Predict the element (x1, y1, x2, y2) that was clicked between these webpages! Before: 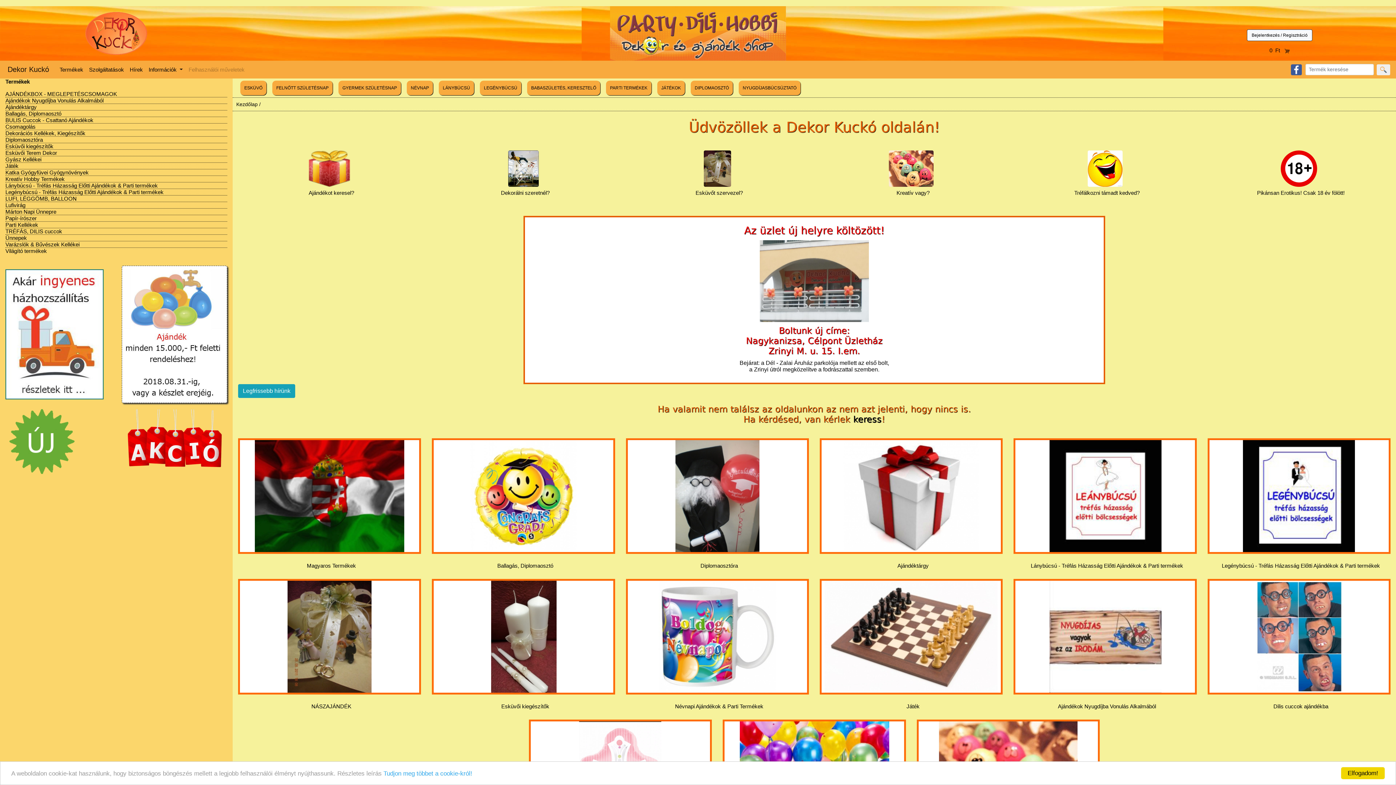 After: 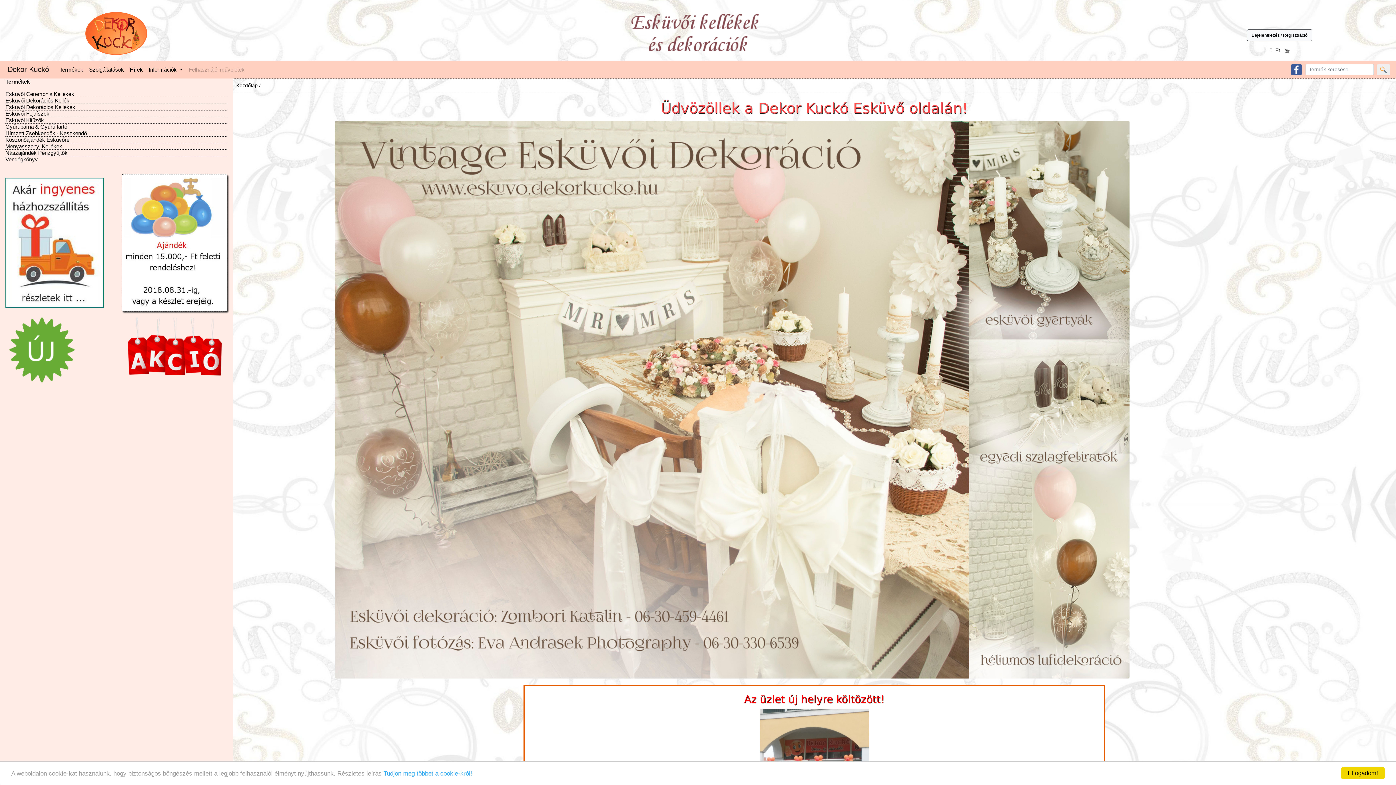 Action: bbox: (631, 165, 803, 197) label: Esküvőt szervezel?